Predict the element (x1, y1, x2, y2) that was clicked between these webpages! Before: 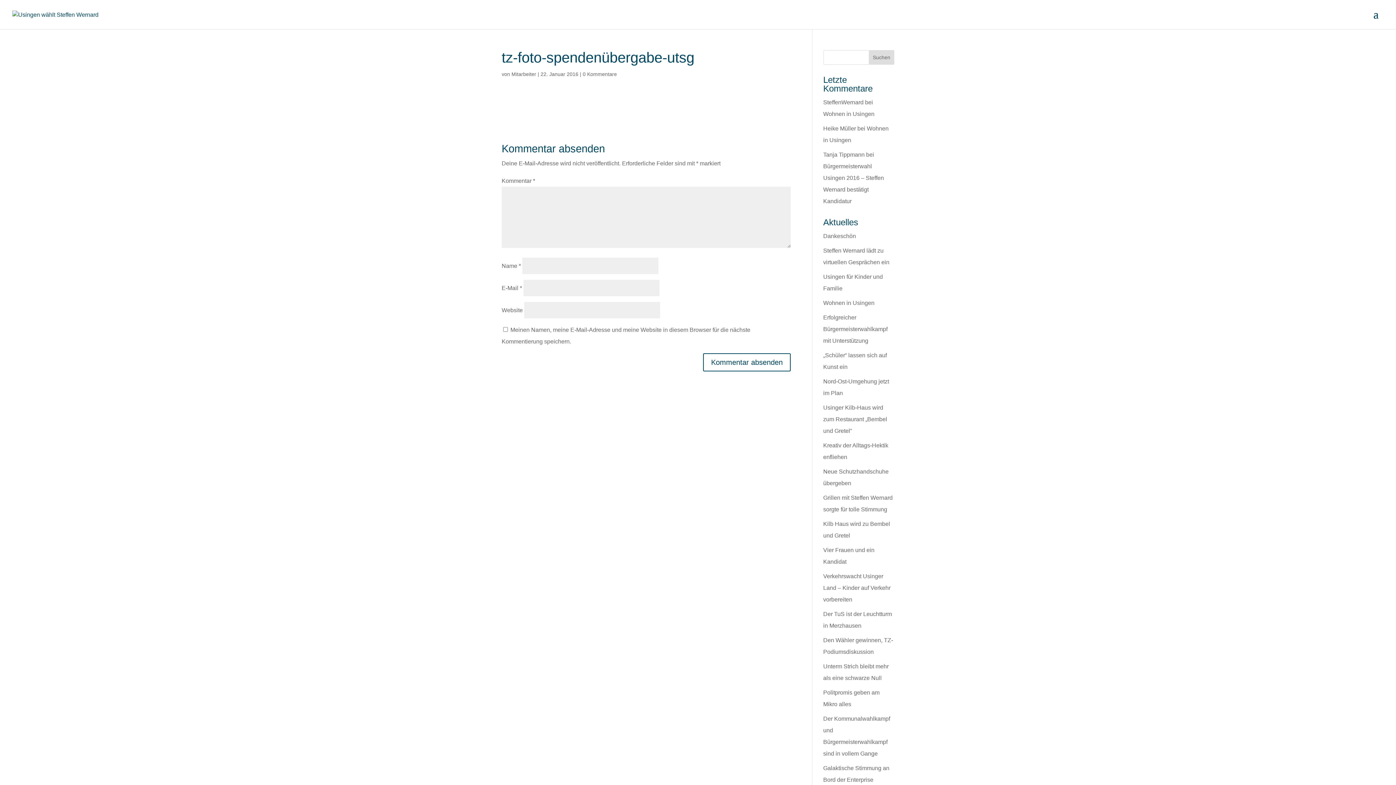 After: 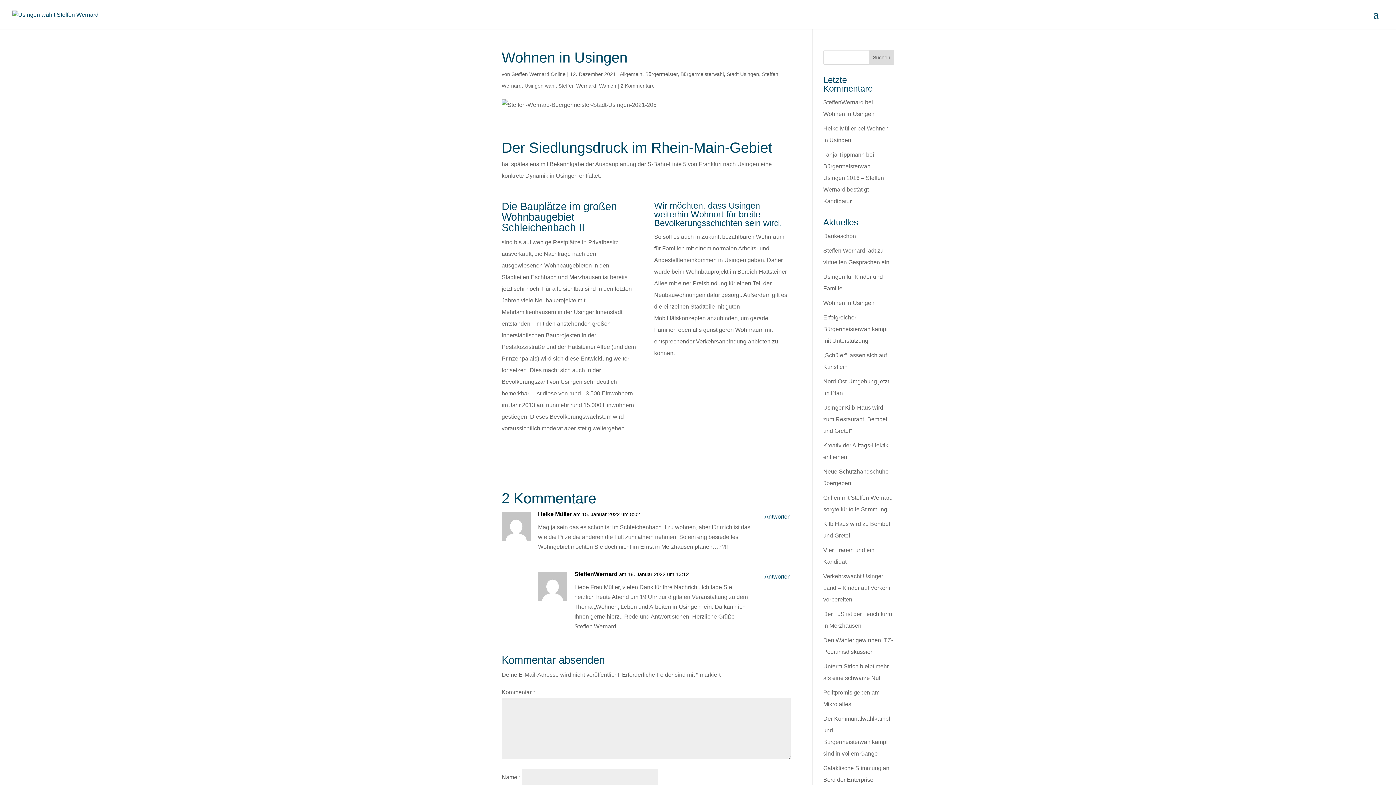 Action: bbox: (823, 300, 874, 306) label: Wohnen in Usingen